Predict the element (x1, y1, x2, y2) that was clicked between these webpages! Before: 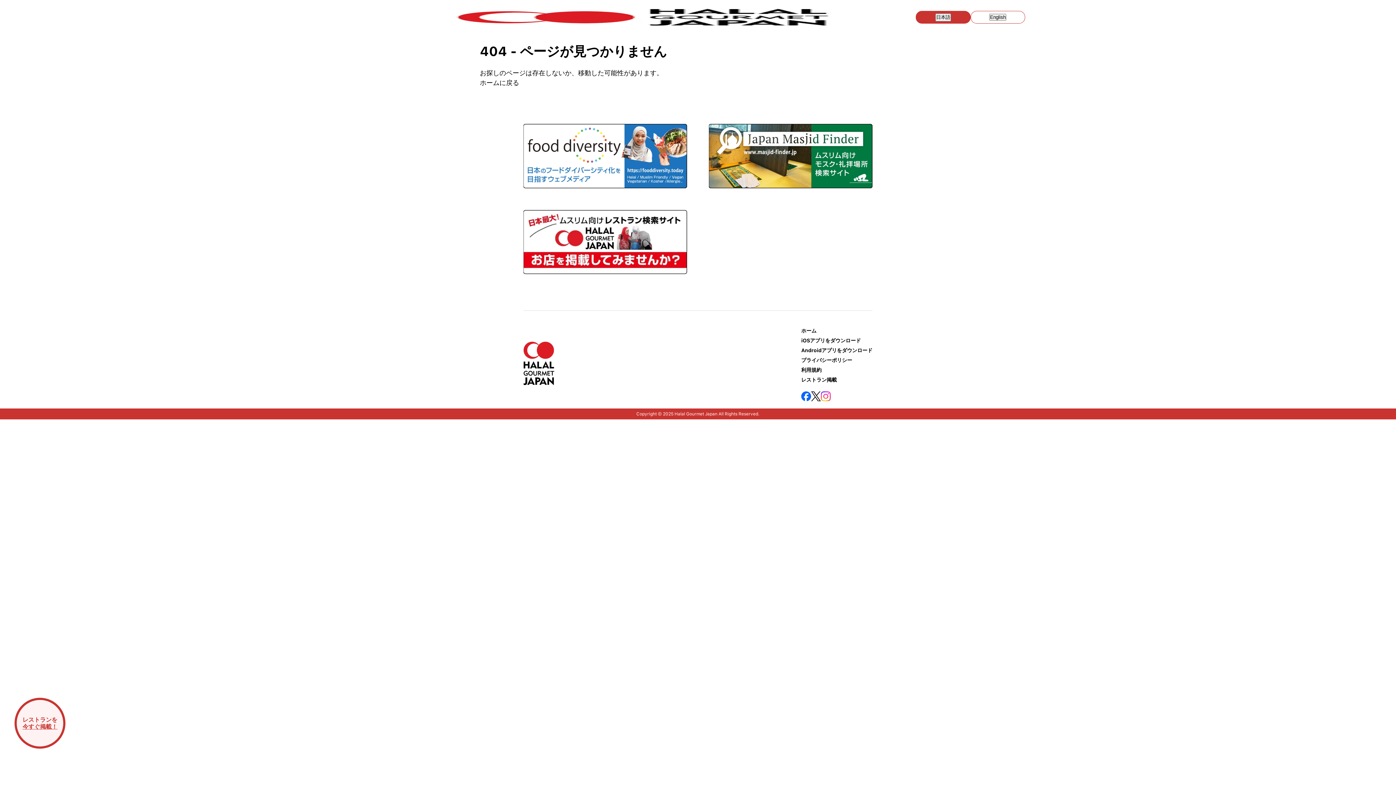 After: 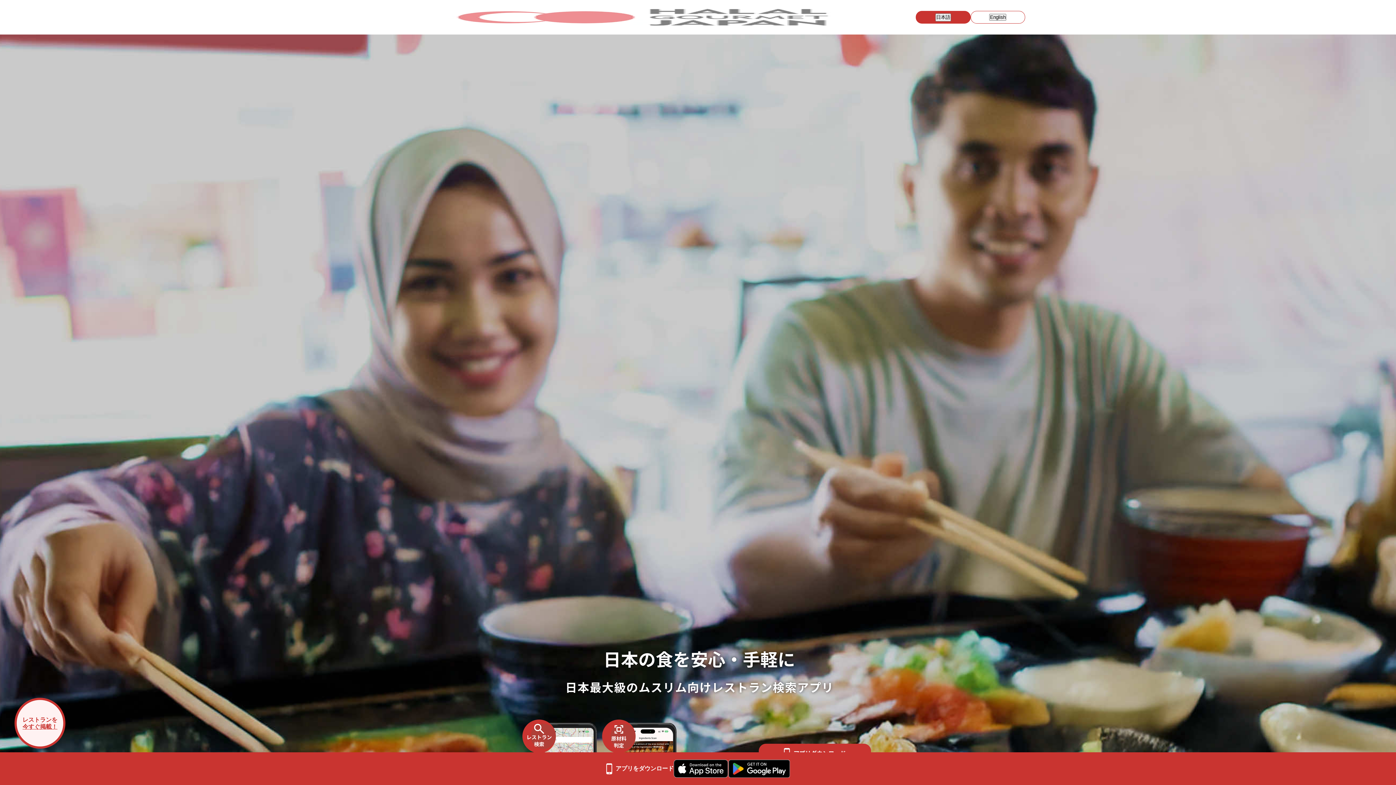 Action: bbox: (370, 0, 916, 34)